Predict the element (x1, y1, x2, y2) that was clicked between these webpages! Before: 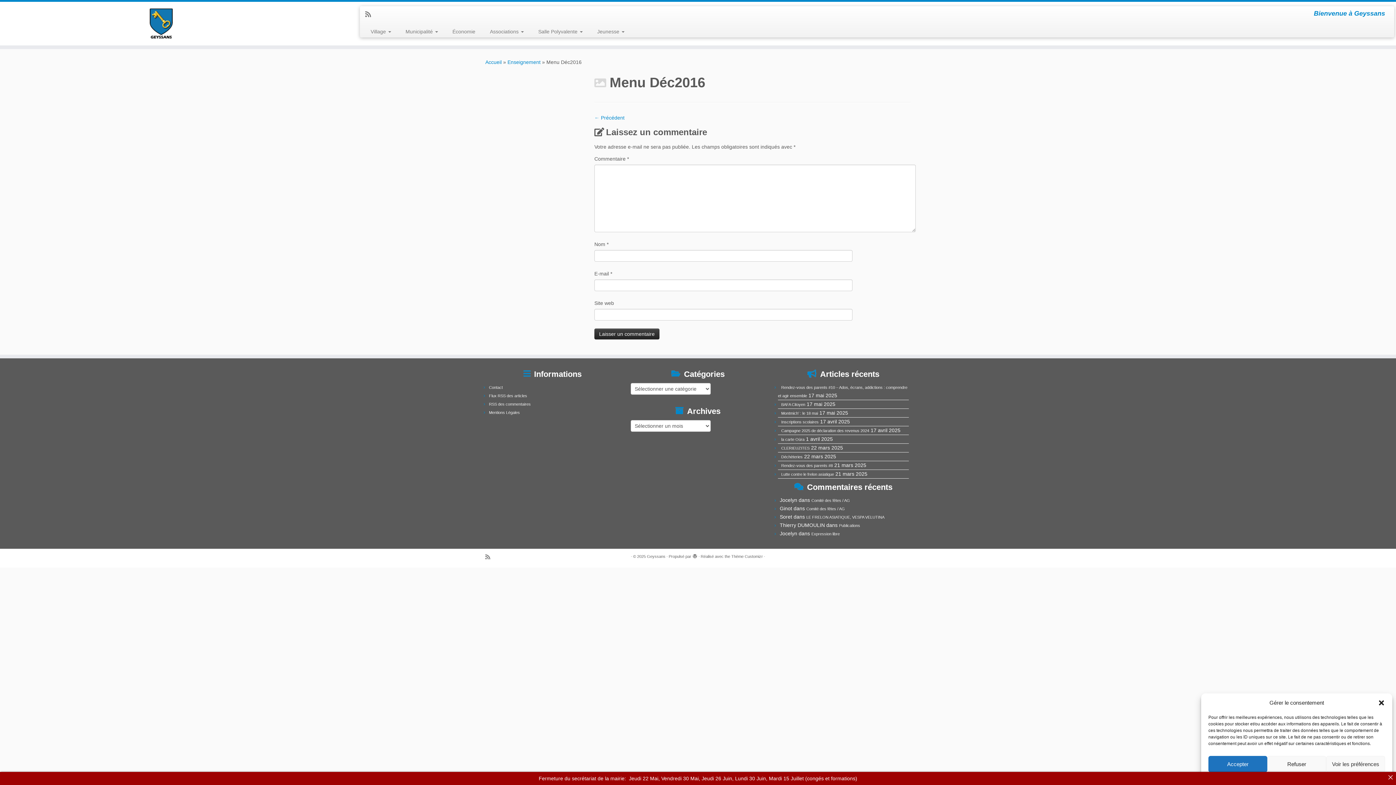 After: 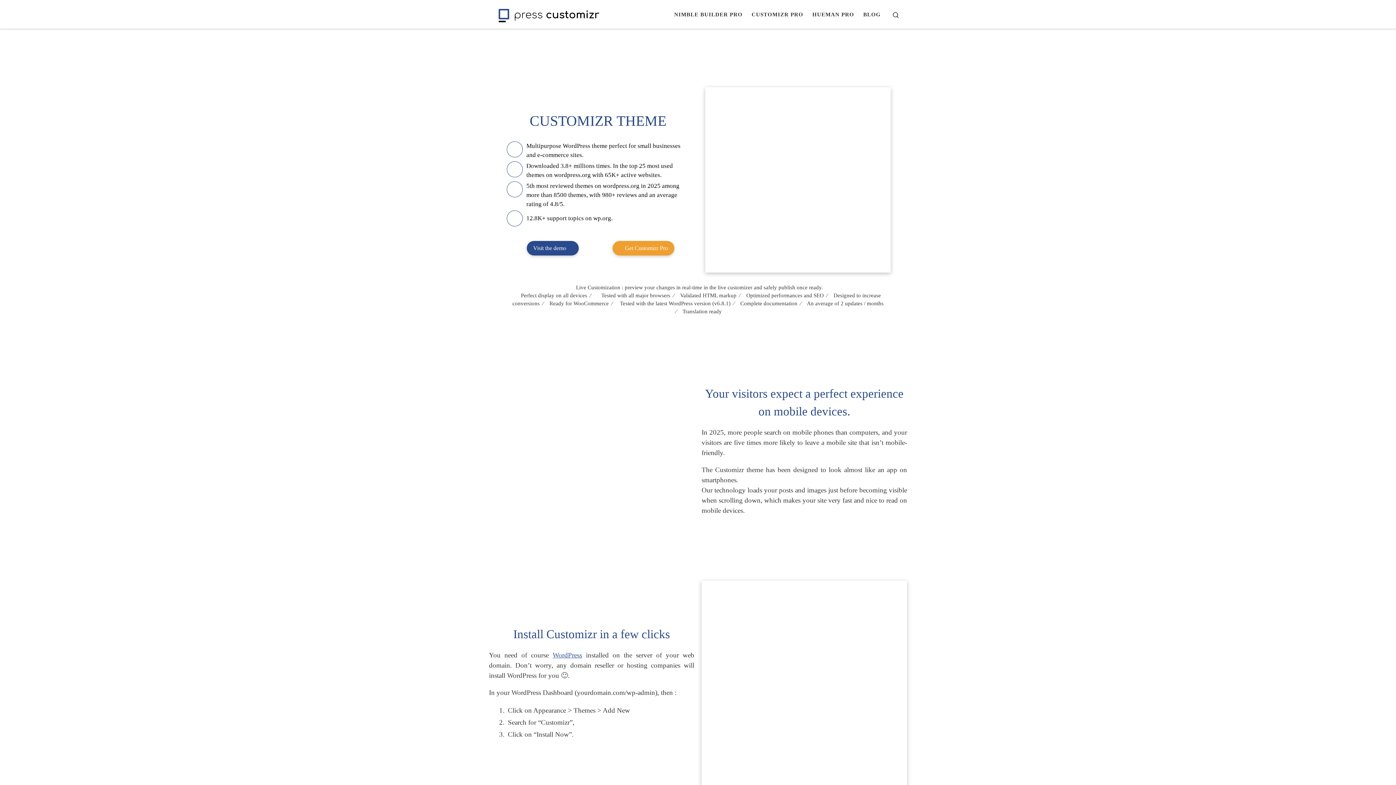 Action: label: Thème Customizr bbox: (731, 553, 763, 560)